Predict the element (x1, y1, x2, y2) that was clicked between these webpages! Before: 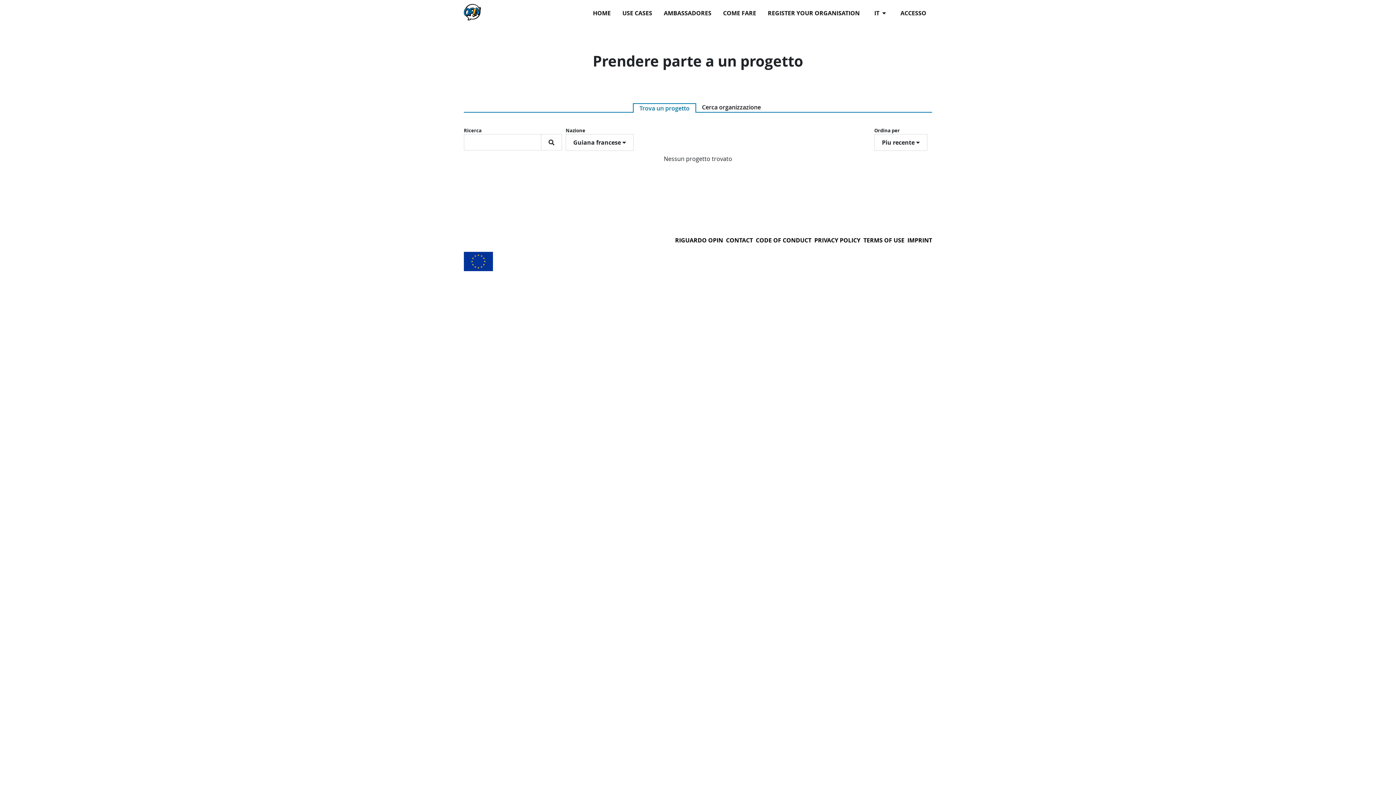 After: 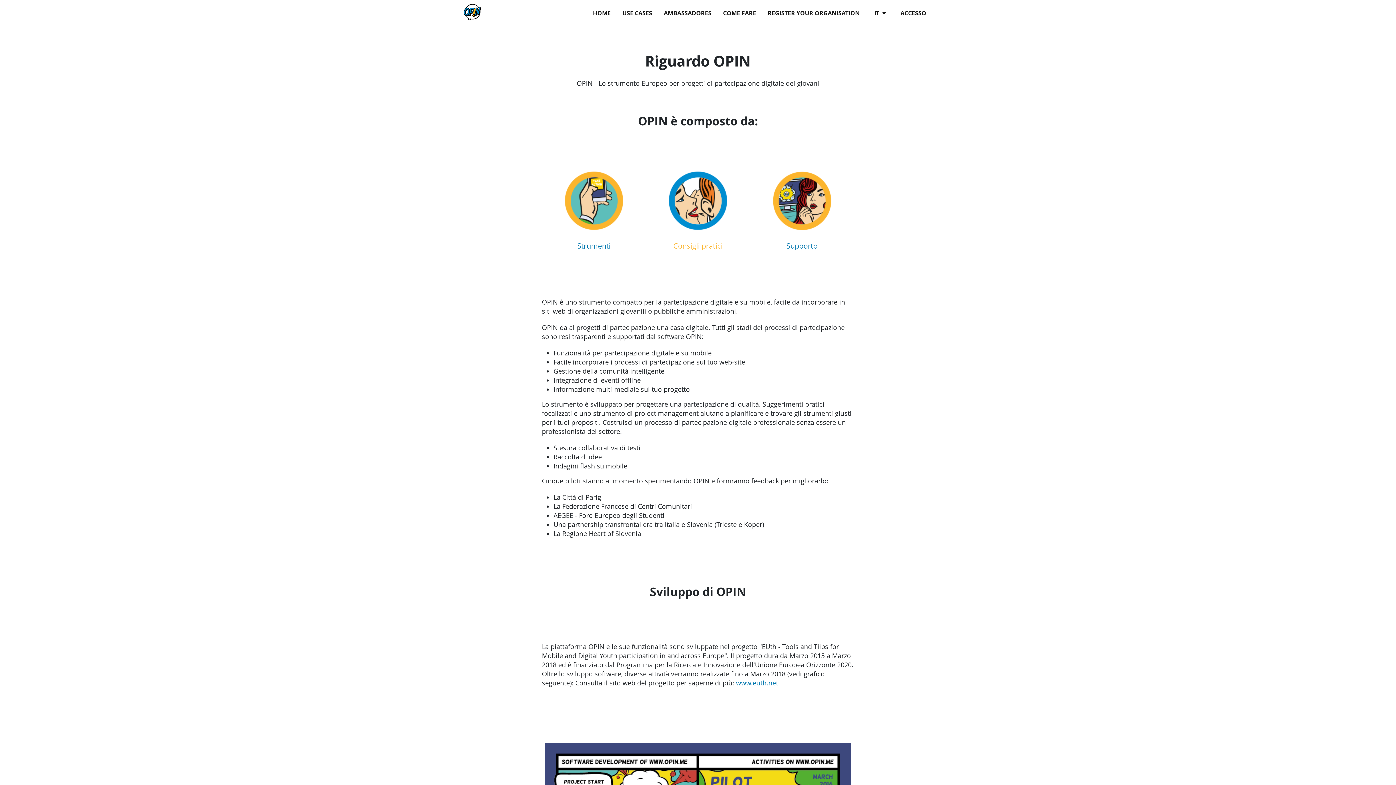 Action: bbox: (675, 236, 723, 244) label: RIGUARDO OPIN